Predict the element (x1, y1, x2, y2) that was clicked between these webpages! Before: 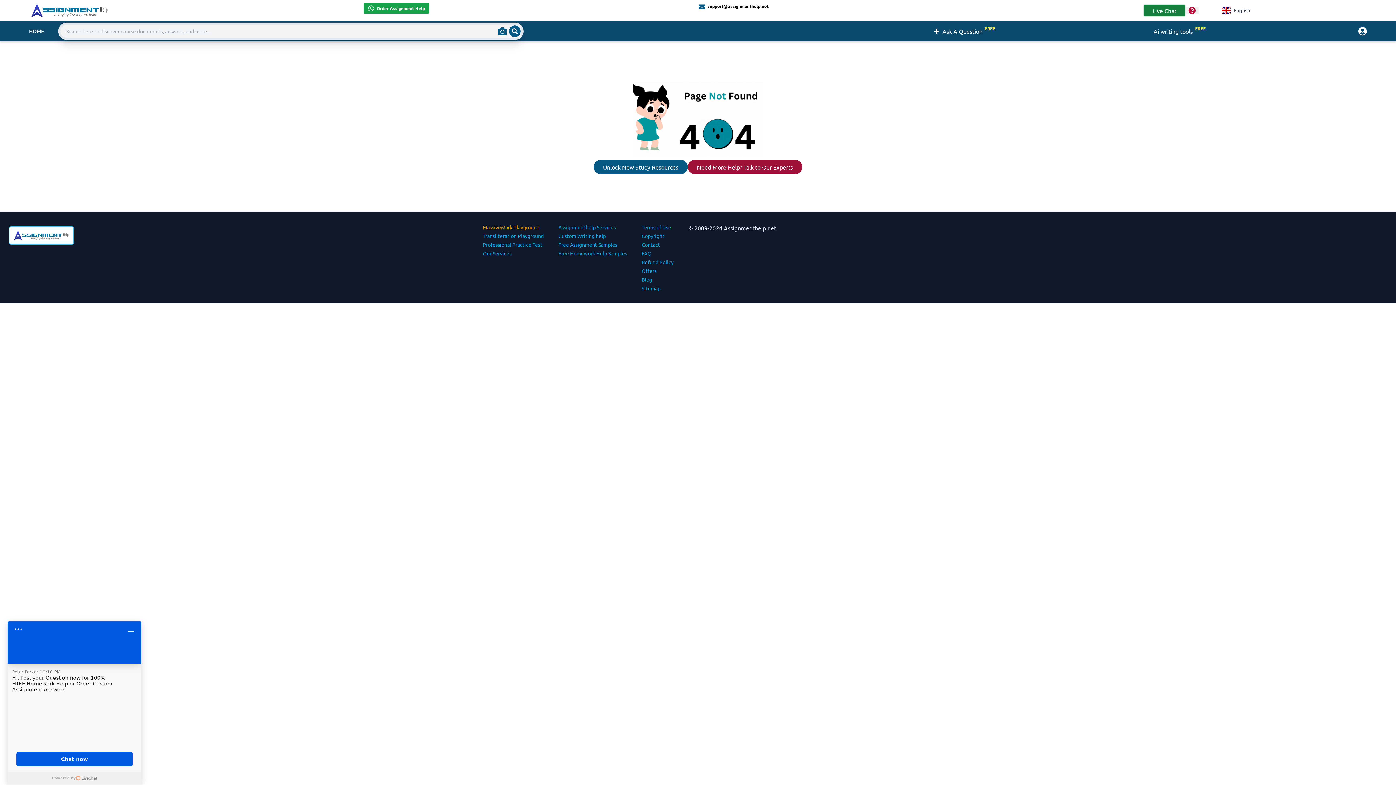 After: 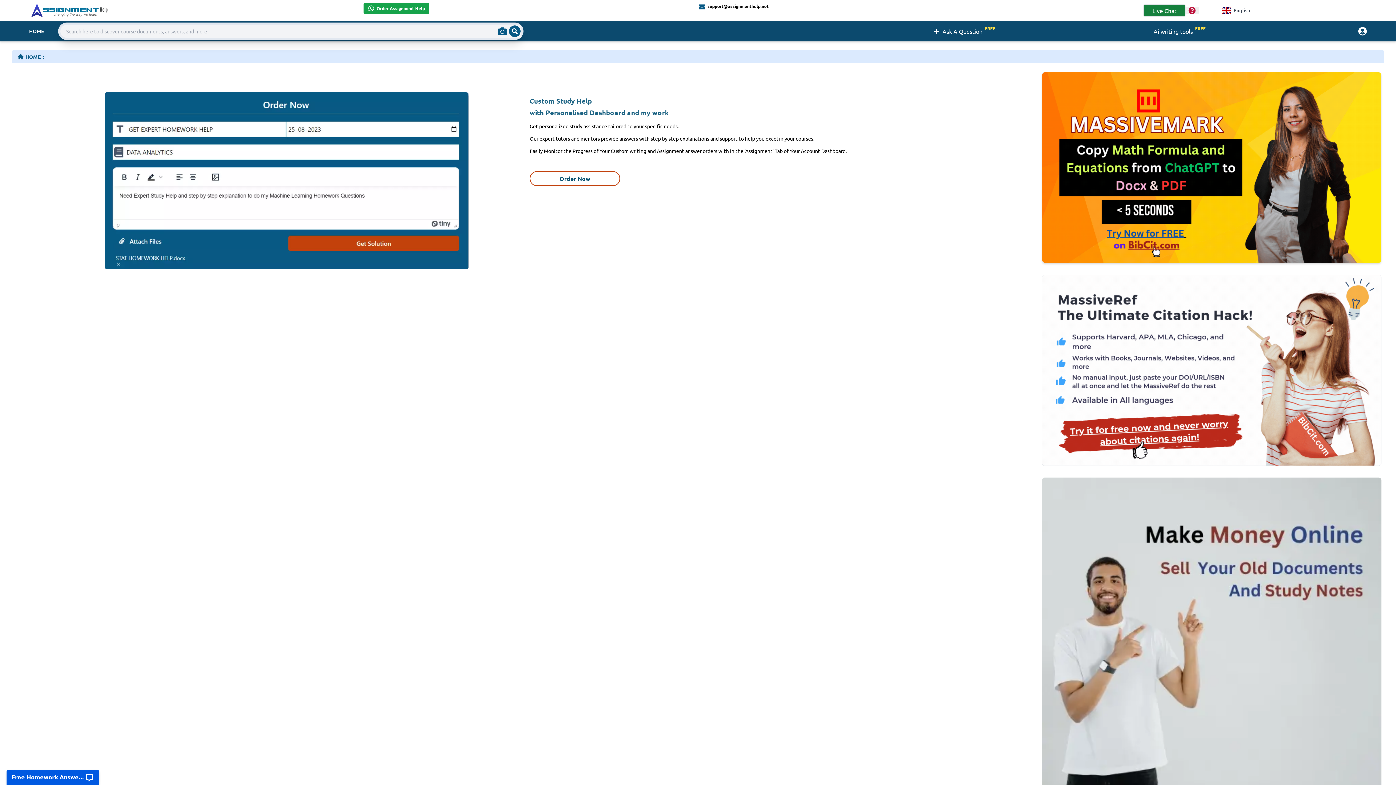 Action: bbox: (558, 232, 606, 239) label: Custom Writing help